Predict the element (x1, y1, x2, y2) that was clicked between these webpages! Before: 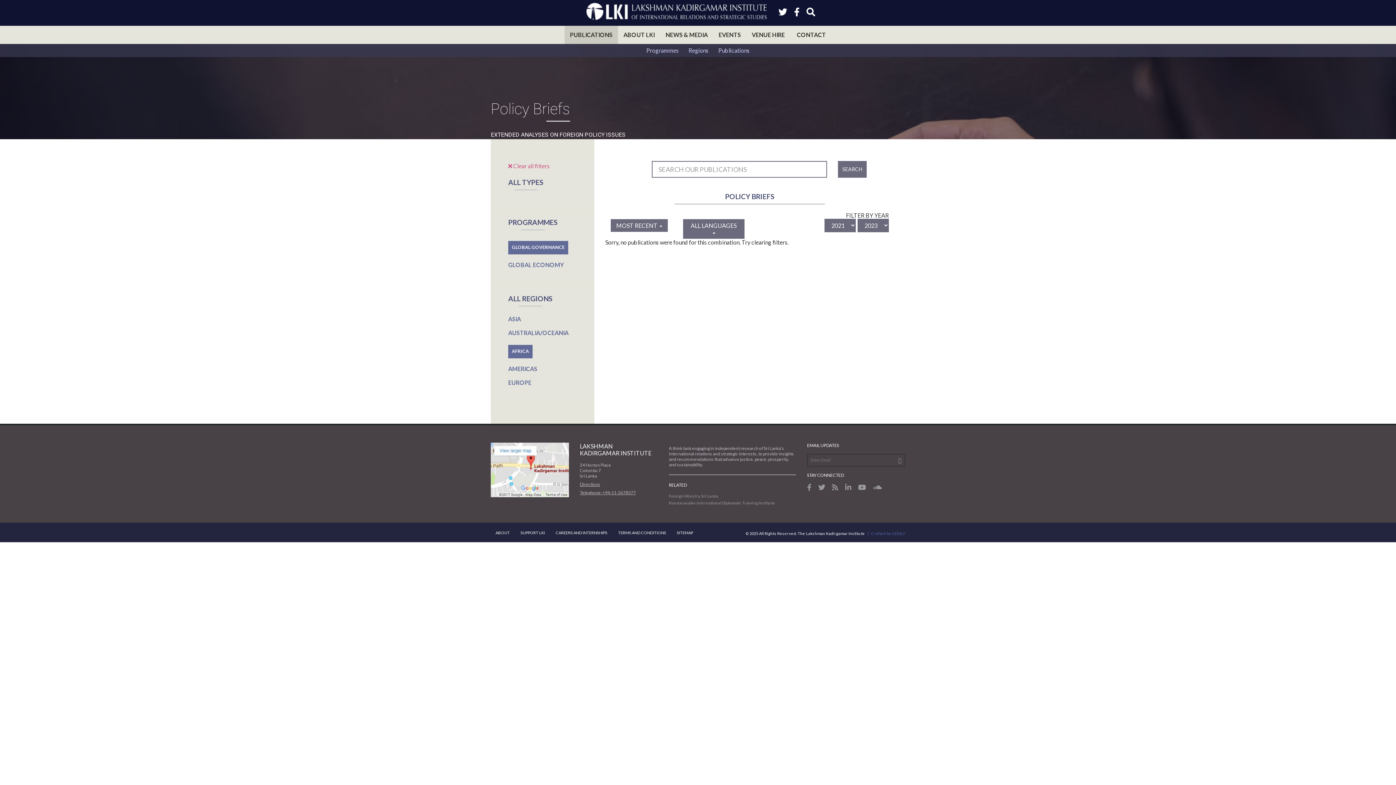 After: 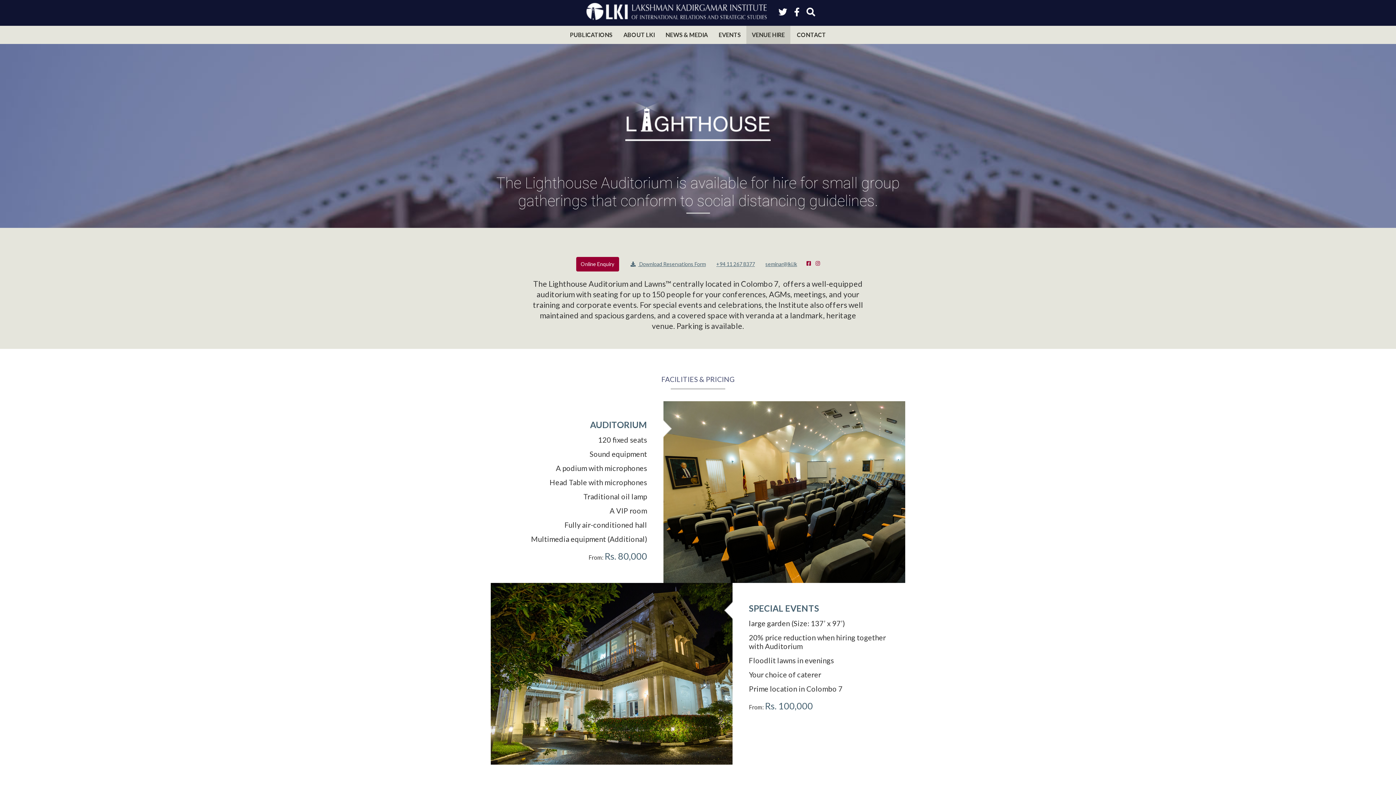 Action: bbox: (746, 25, 790, 44) label: VENUE HIRE